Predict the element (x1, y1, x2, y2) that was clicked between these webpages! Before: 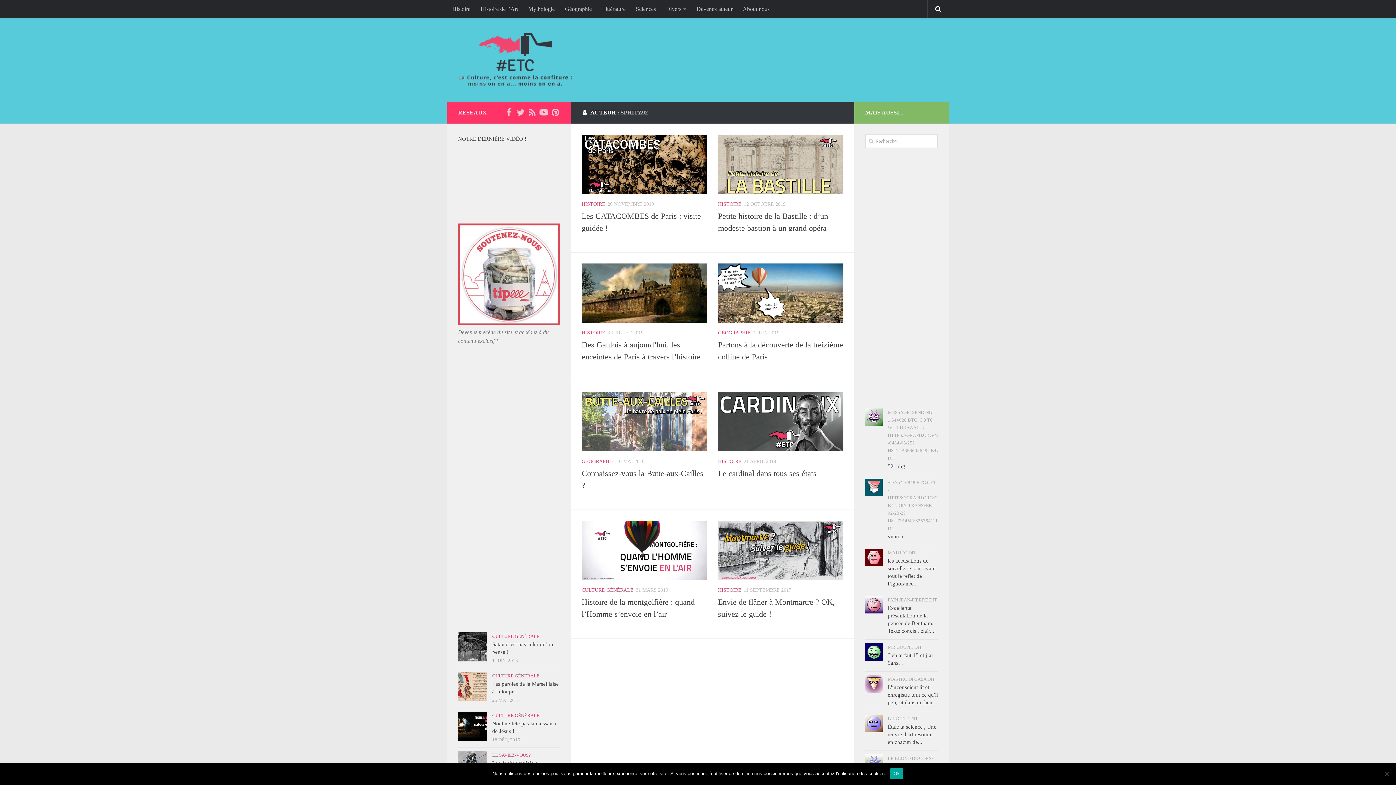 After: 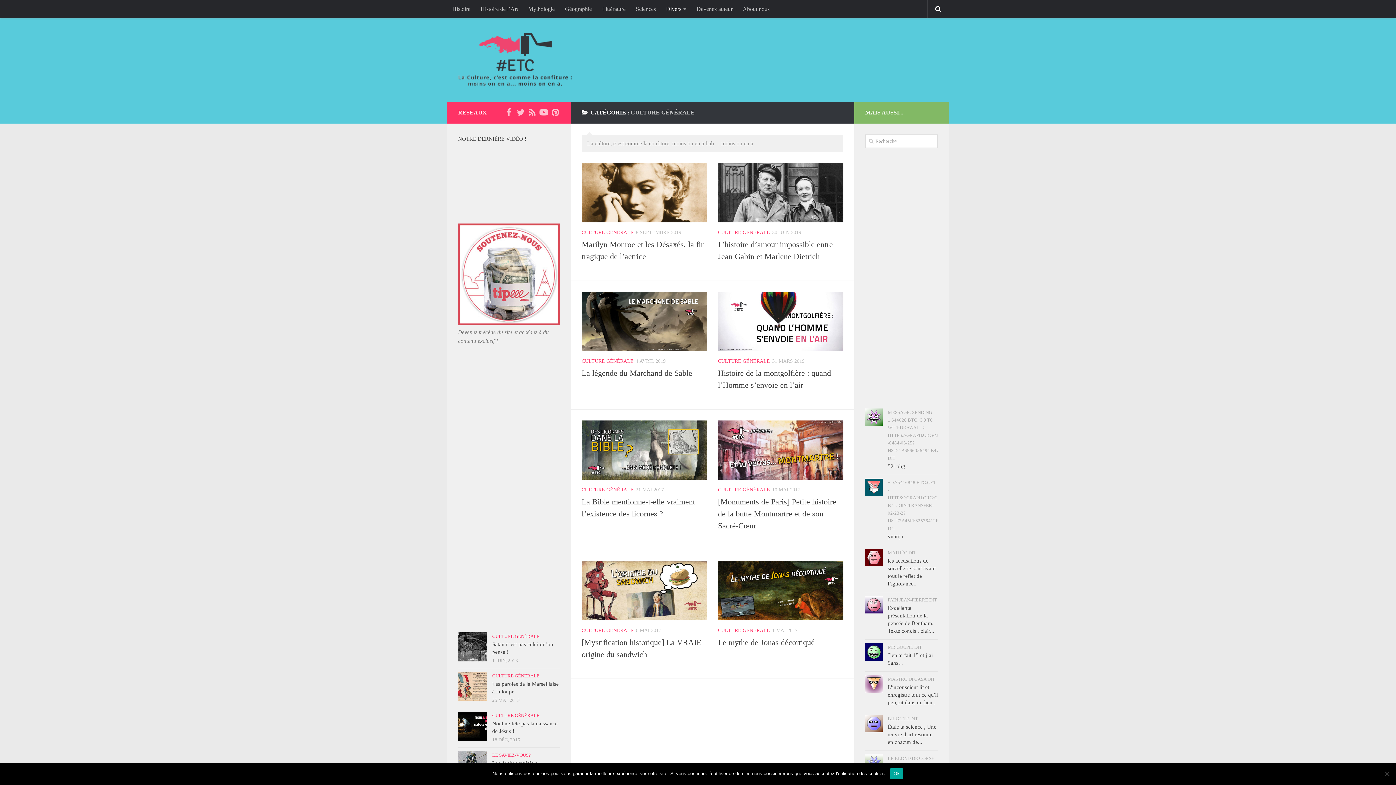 Action: label: CULTURE GÉNÉRALE bbox: (581, 587, 633, 592)